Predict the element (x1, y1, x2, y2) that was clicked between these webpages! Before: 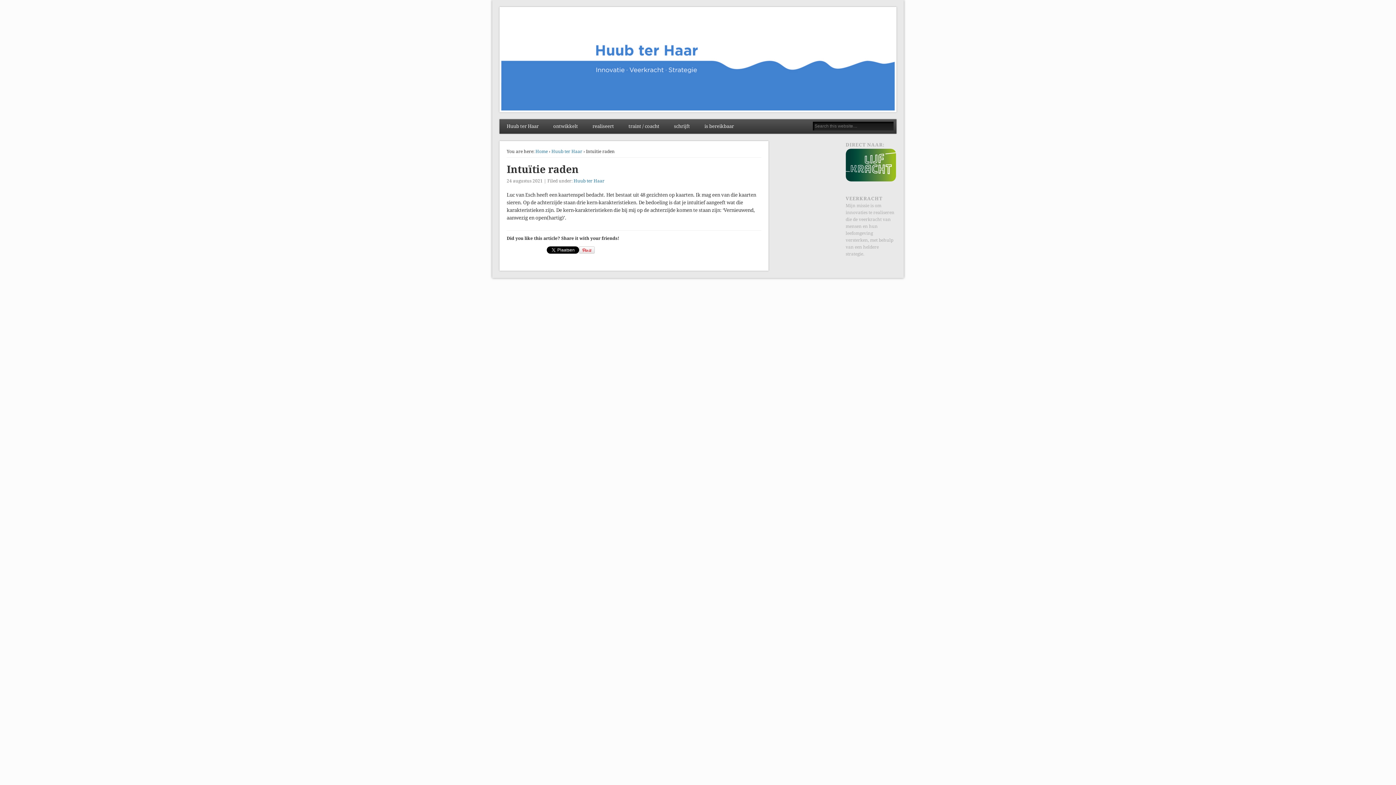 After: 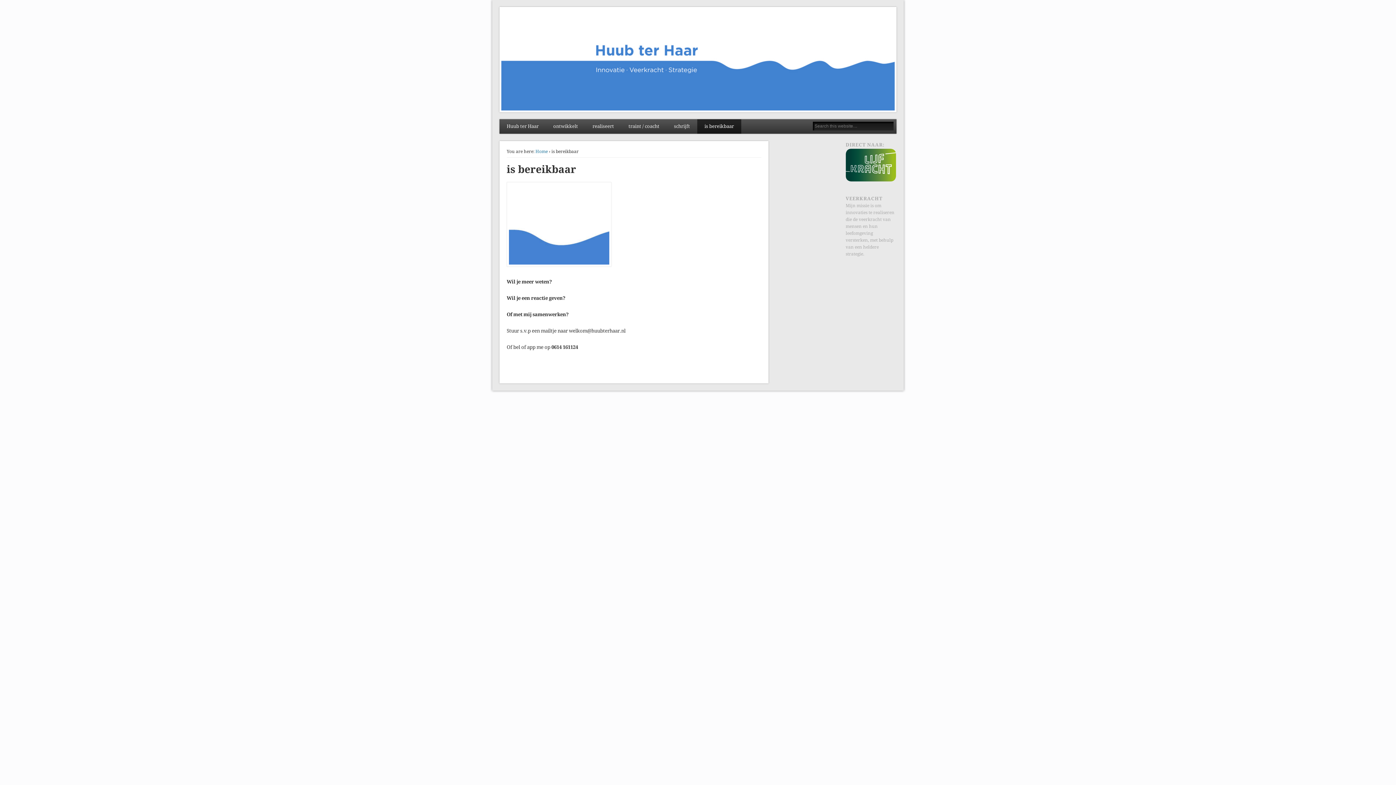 Action: label: is bereikbaar bbox: (697, 119, 741, 133)